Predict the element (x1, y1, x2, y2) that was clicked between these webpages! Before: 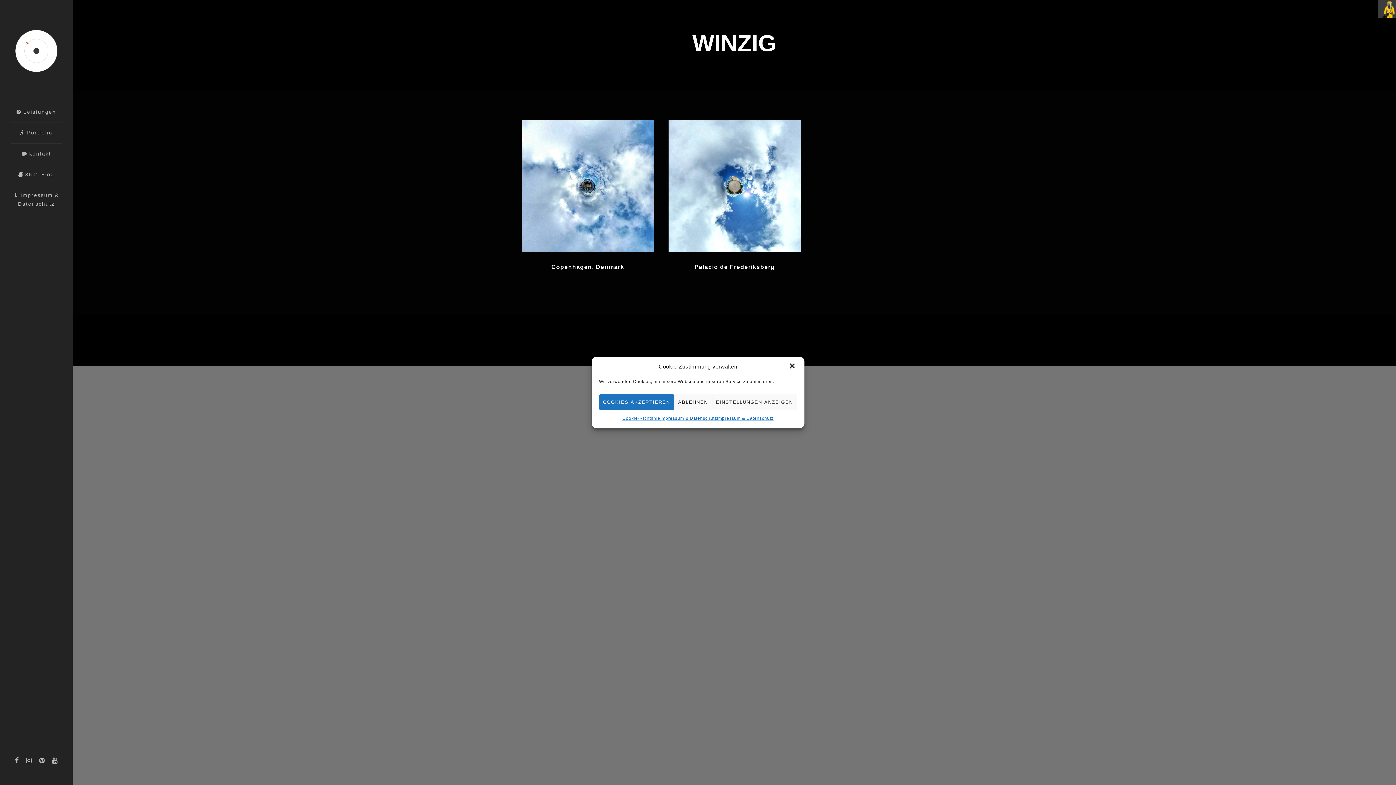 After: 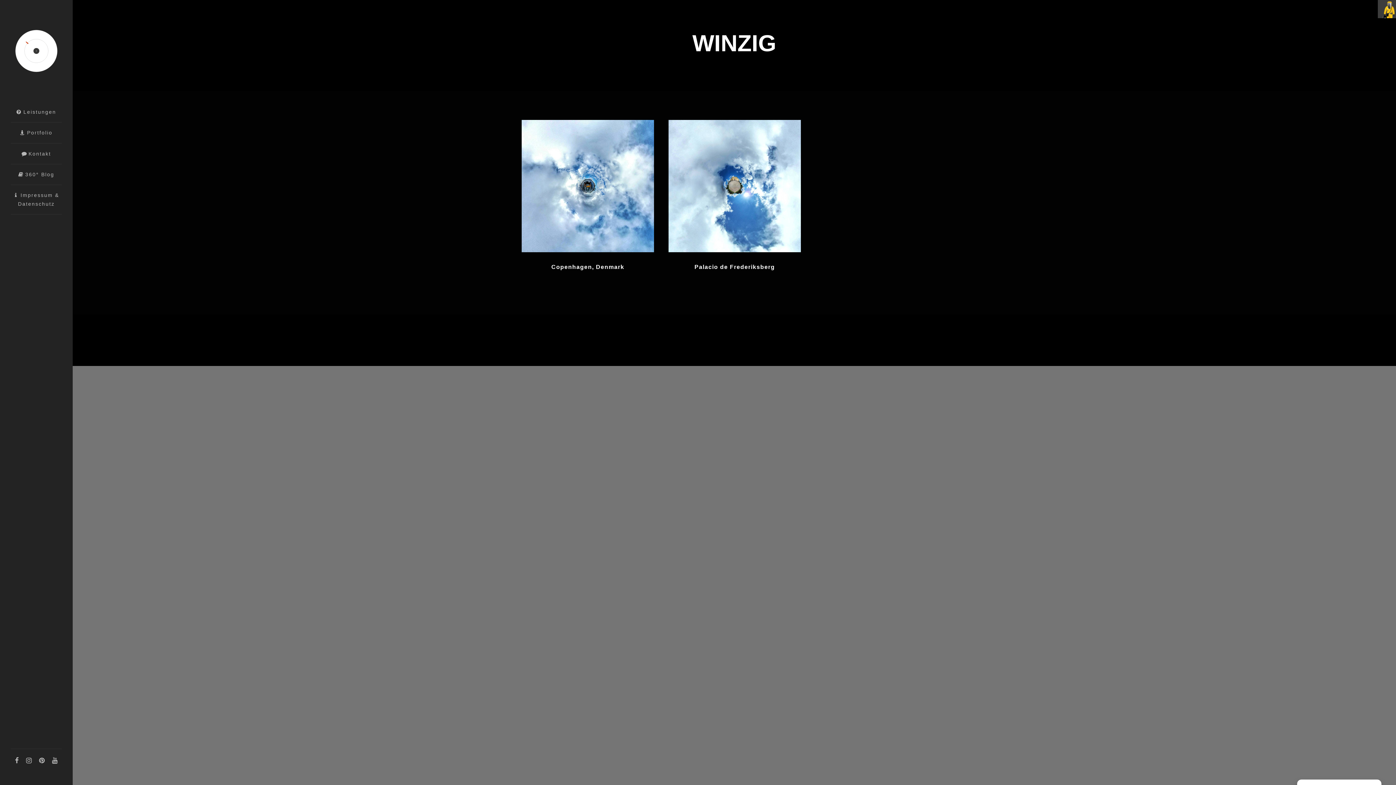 Action: label: close-dialog bbox: (788, 362, 797, 371)